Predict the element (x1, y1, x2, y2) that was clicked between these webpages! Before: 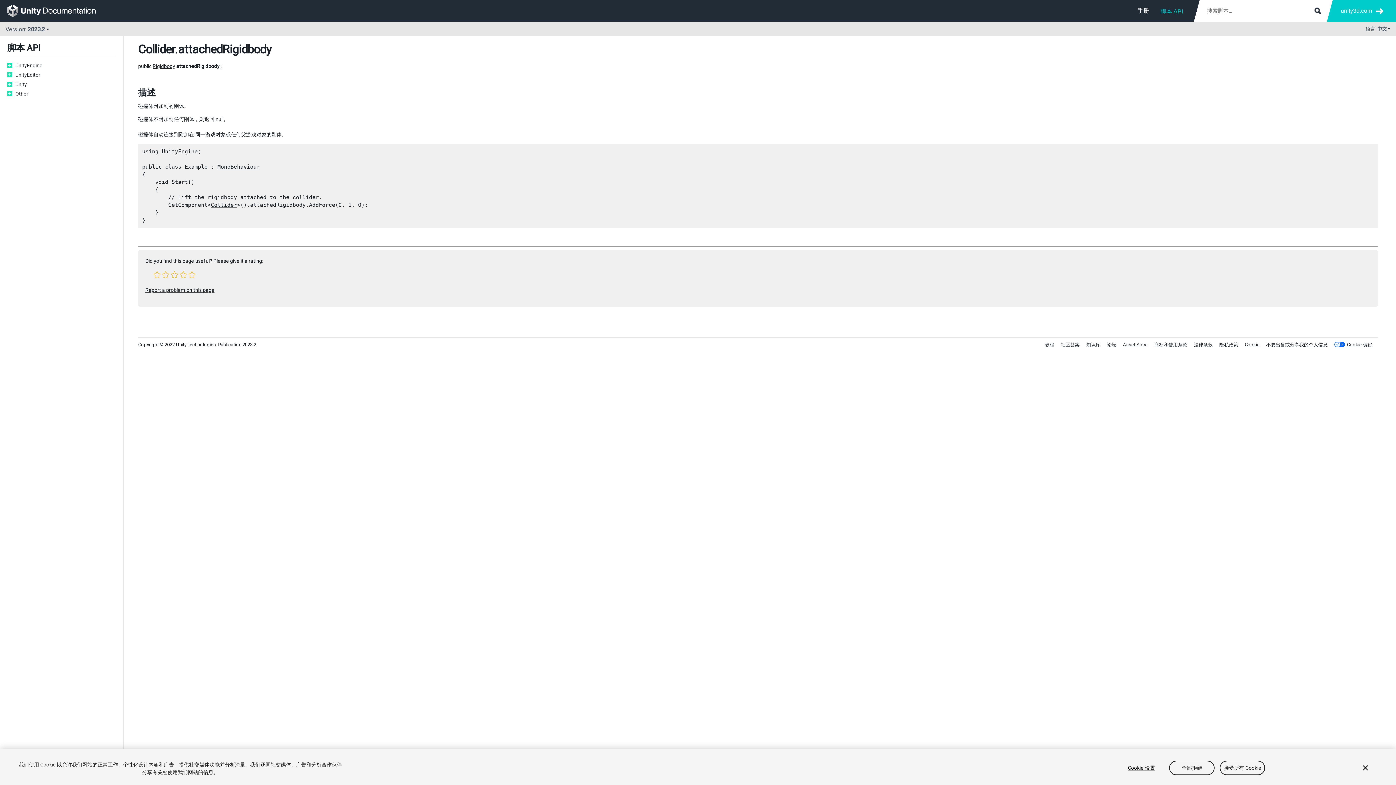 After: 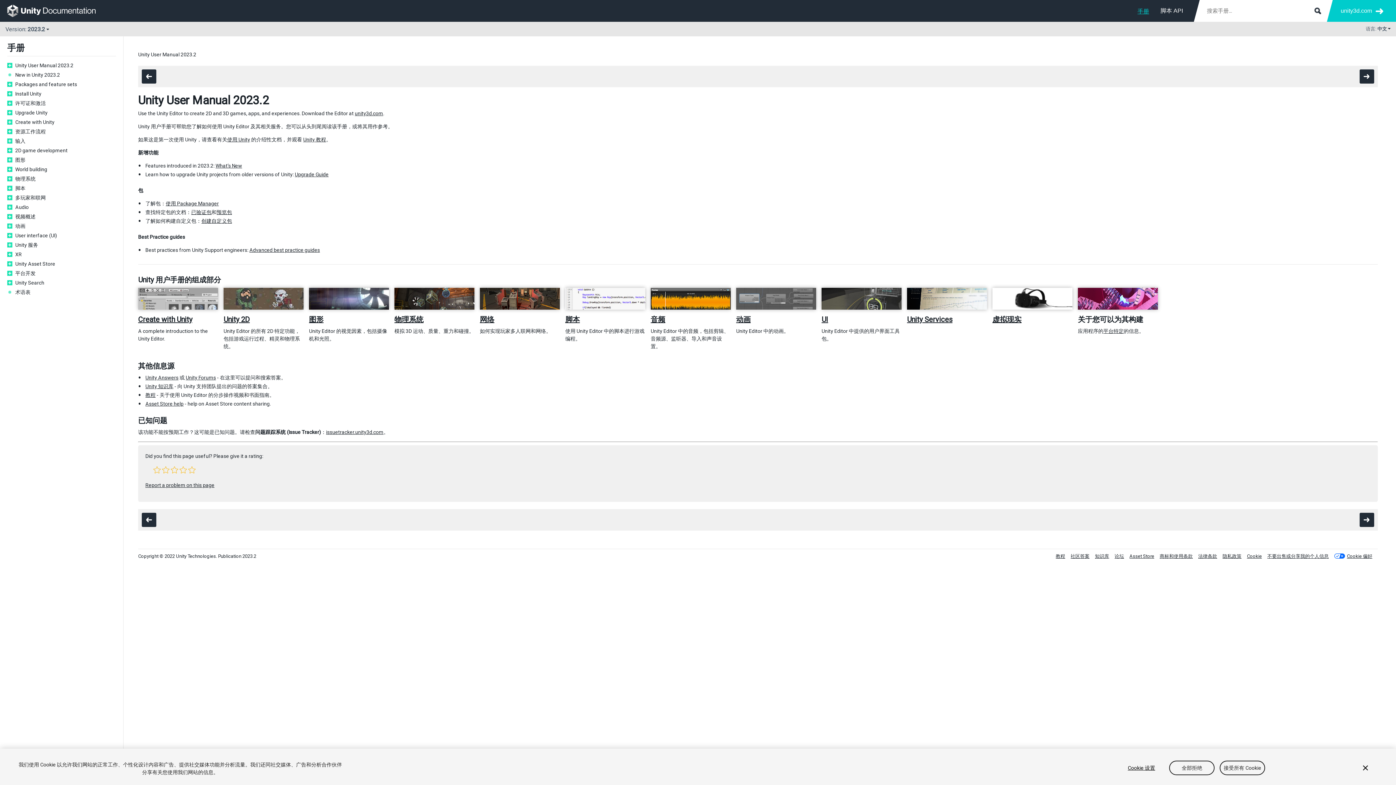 Action: label: 手册 bbox: (1137, 3, 1149, 18)